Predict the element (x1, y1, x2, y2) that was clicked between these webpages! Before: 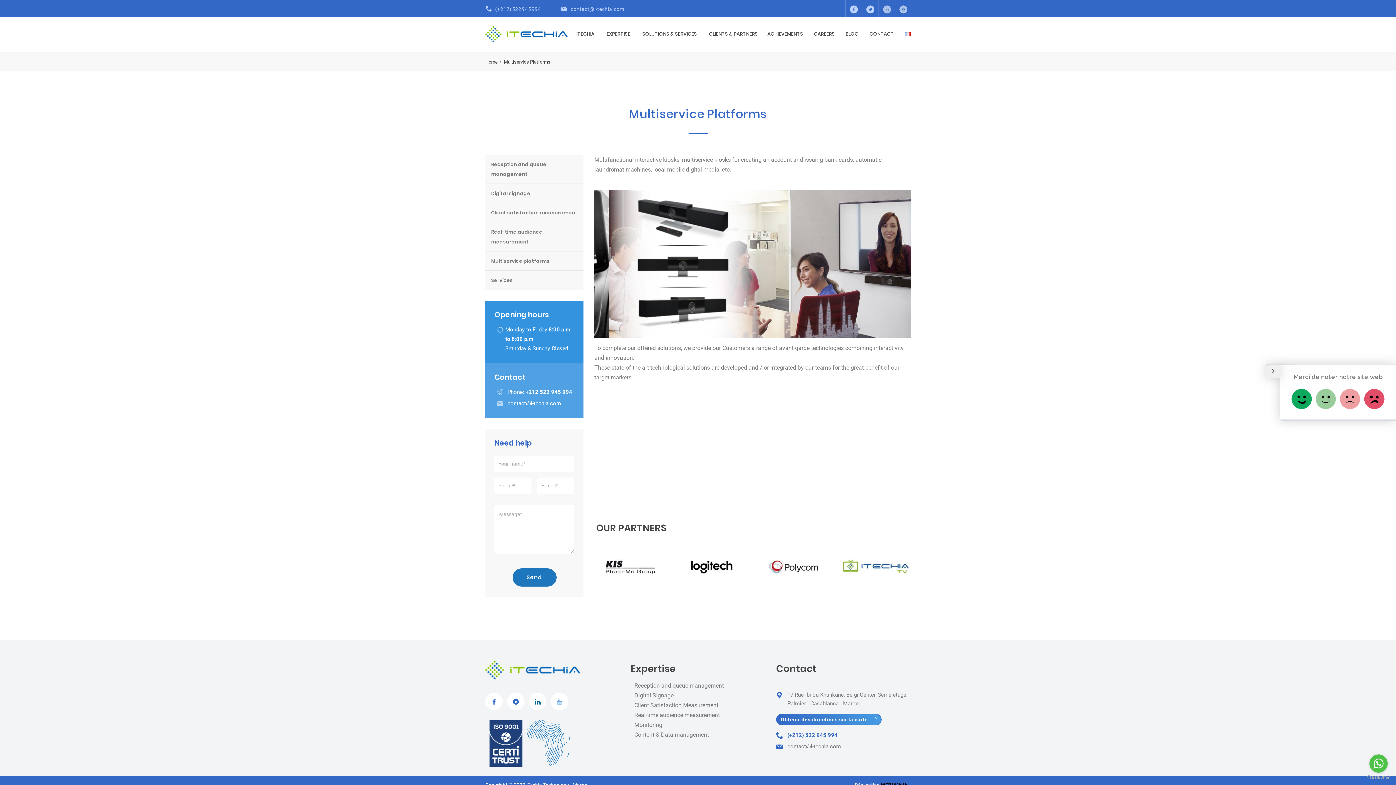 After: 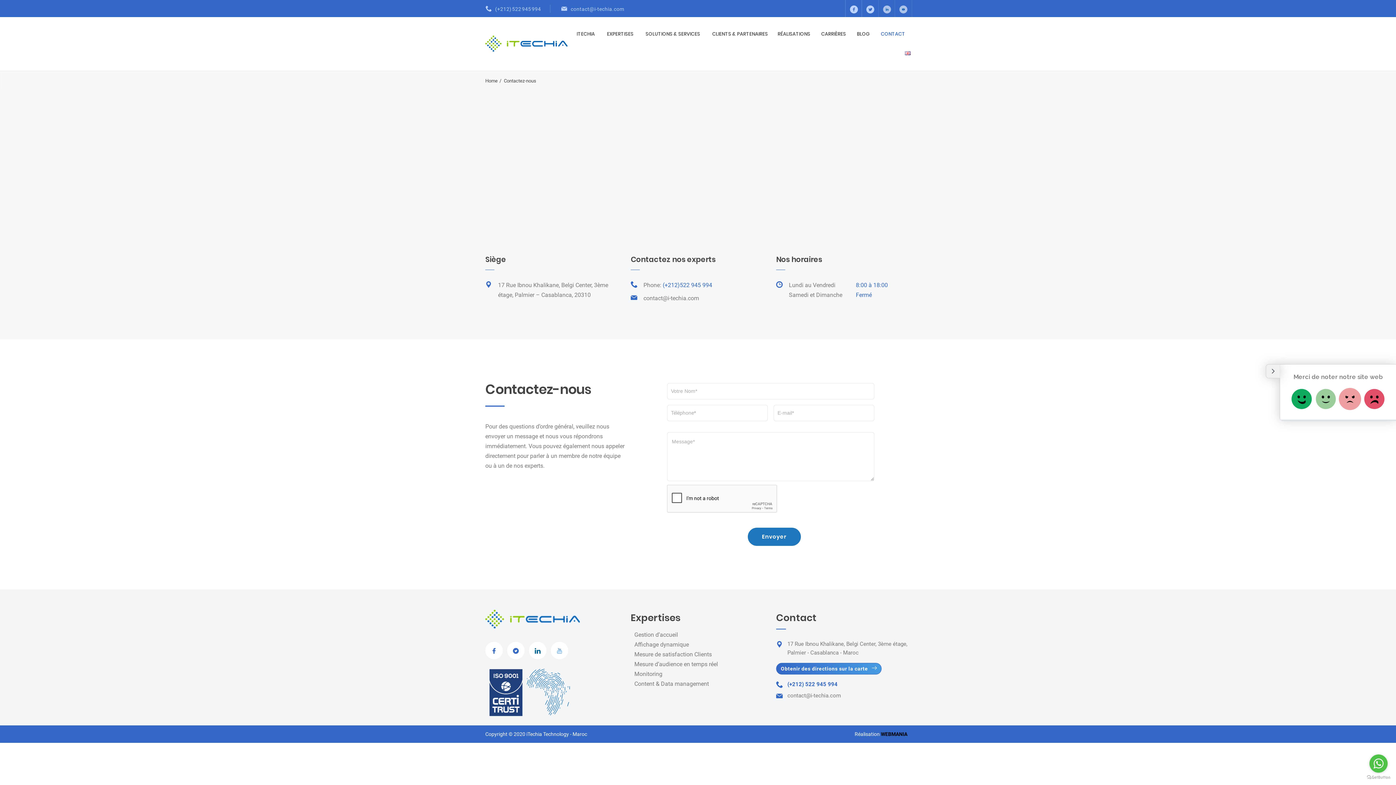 Action: label: contact@i-techia.com bbox: (787, 743, 841, 750)